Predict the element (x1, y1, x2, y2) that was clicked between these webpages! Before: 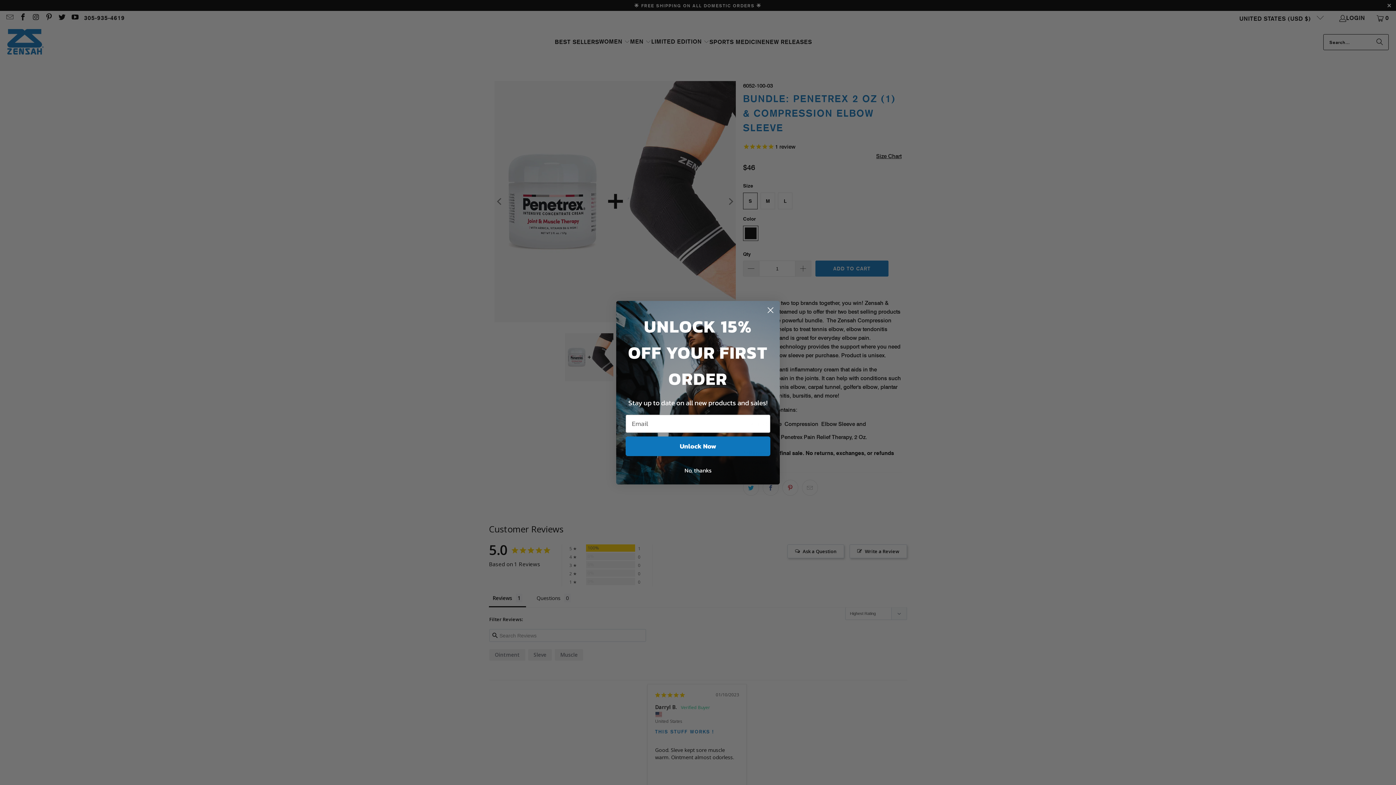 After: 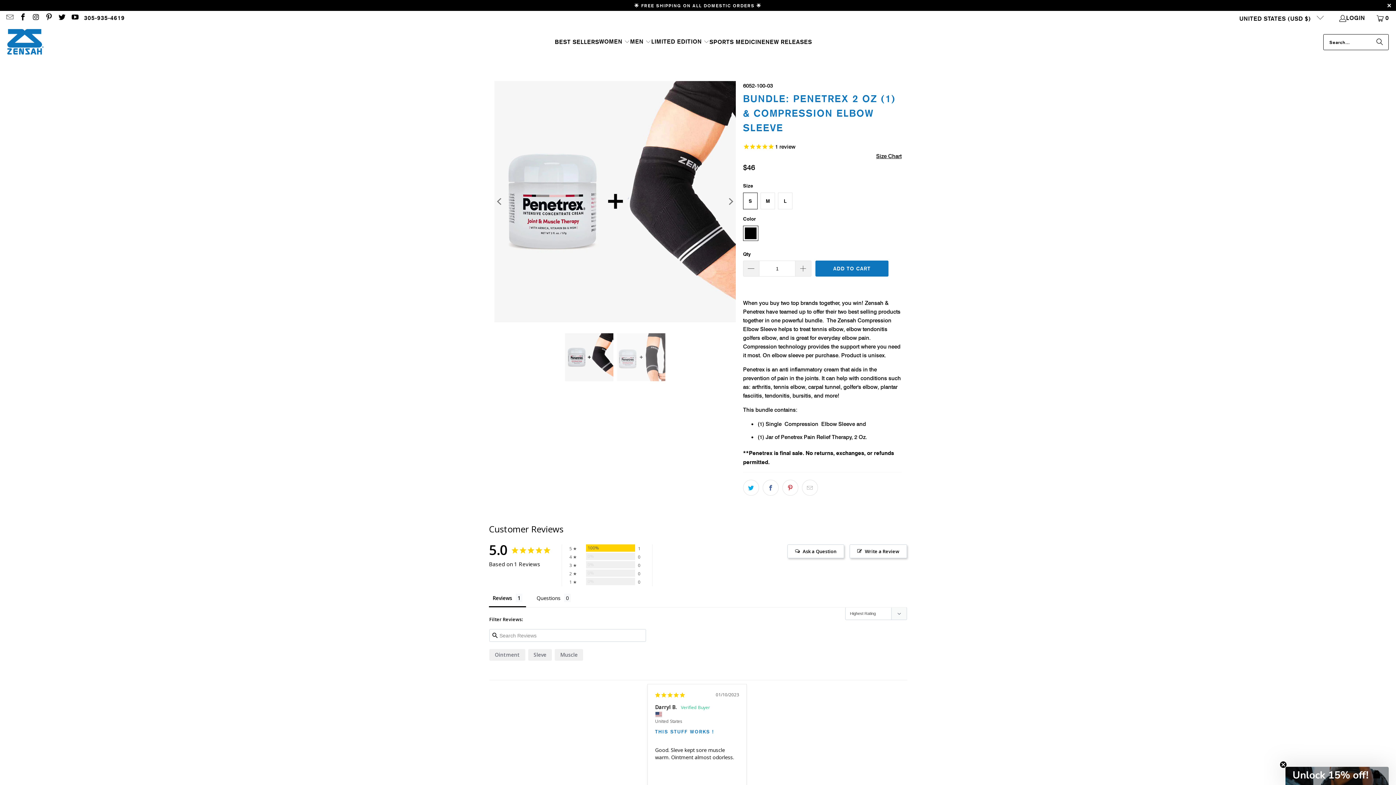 Action: label: Close dialog bbox: (764, 303, 777, 316)